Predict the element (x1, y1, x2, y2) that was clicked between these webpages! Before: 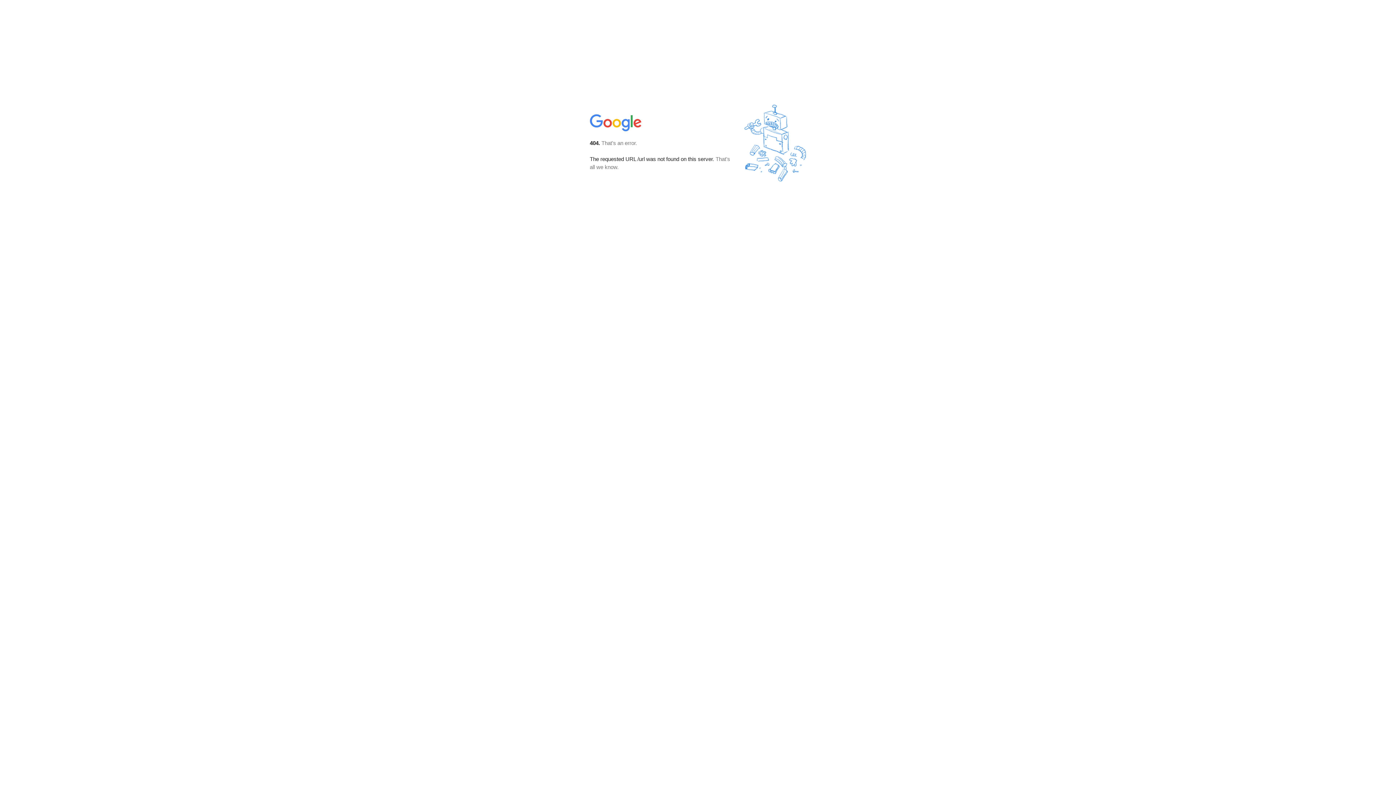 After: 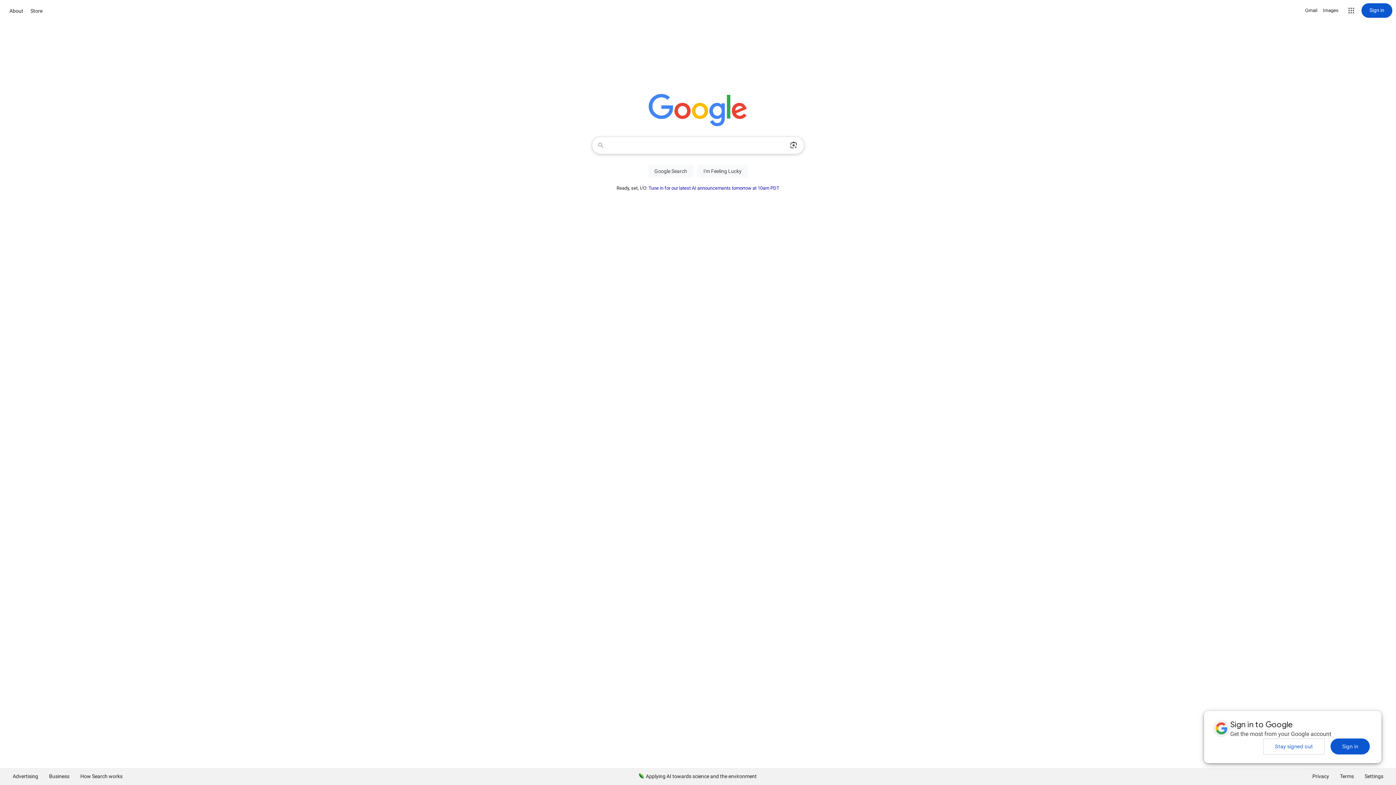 Action: bbox: (590, 127, 642, 134)